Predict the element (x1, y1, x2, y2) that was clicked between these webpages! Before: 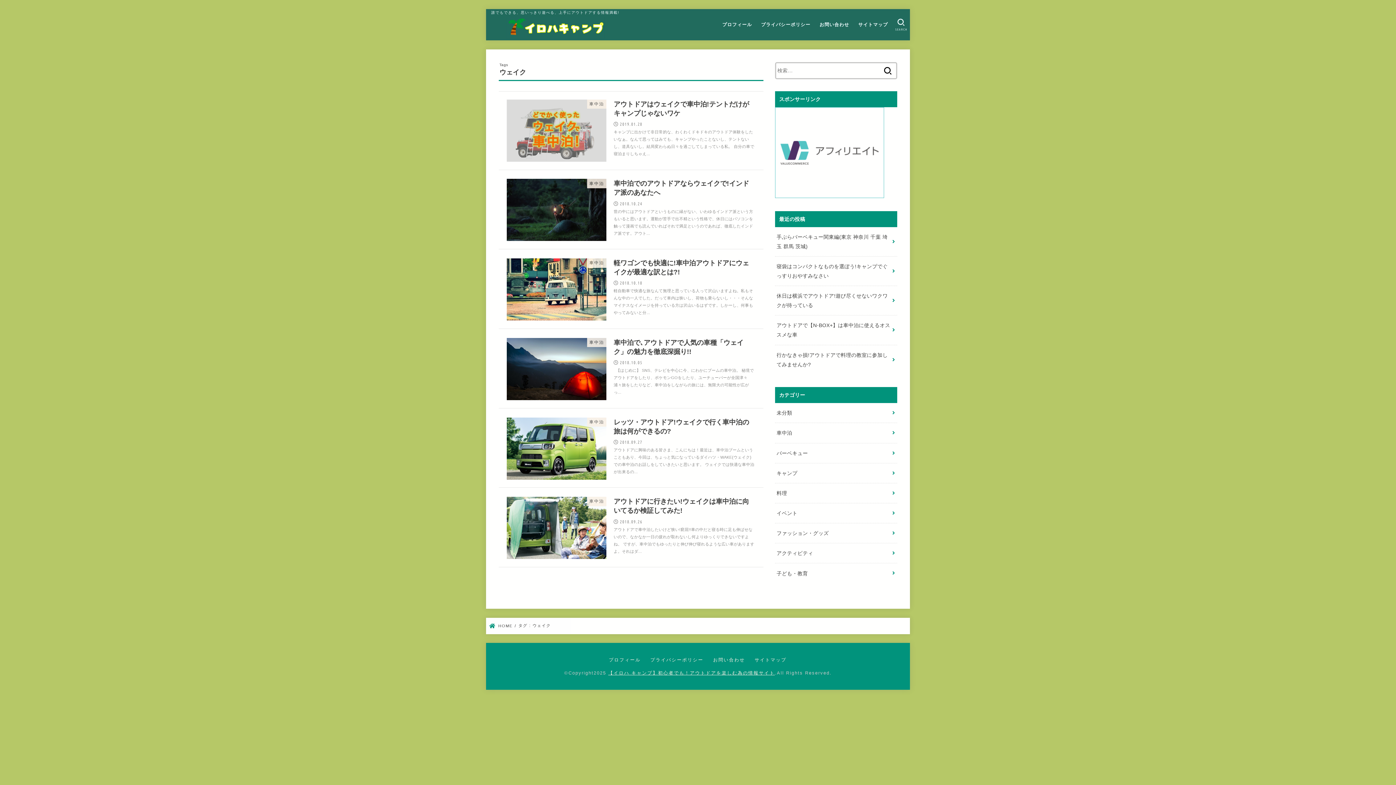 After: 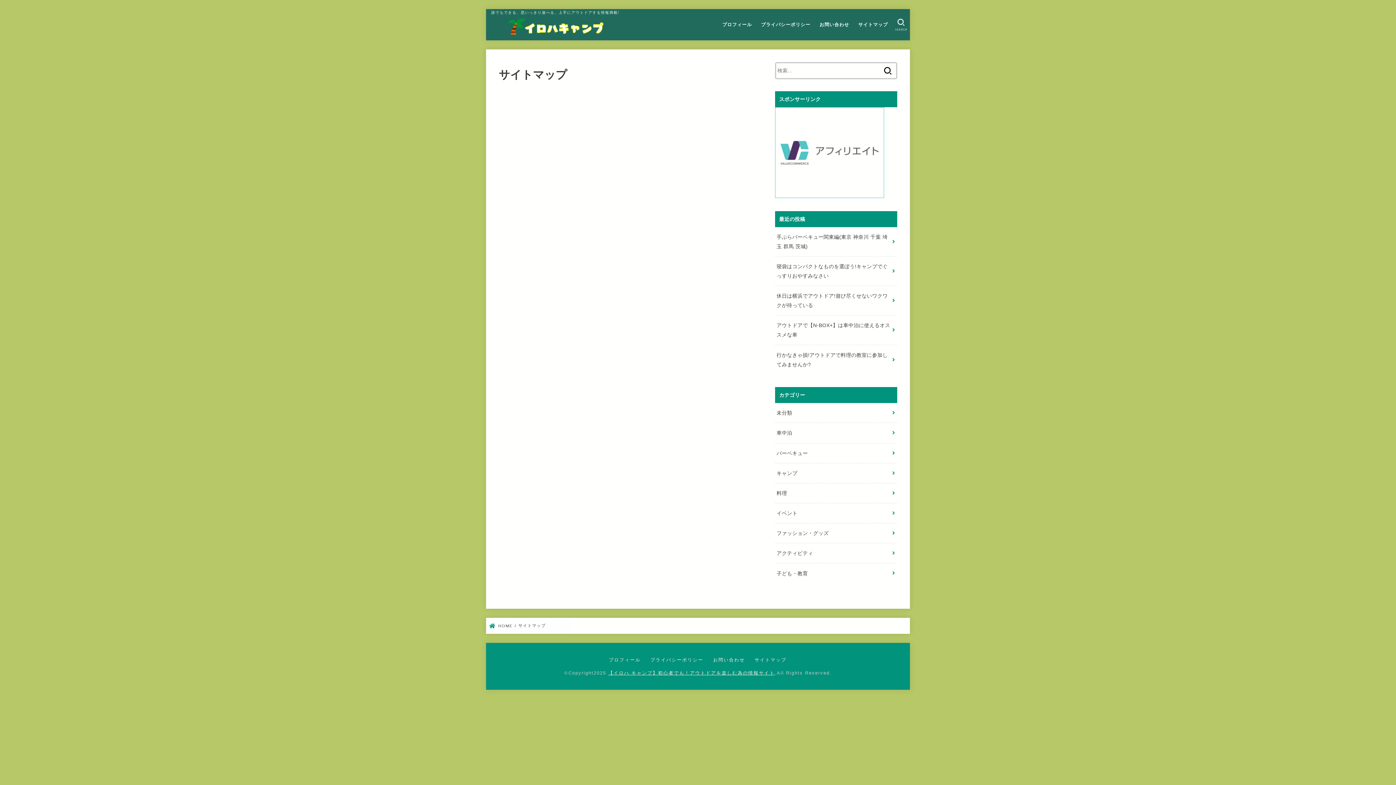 Action: bbox: (853, 17, 892, 32) label: サイトマップ